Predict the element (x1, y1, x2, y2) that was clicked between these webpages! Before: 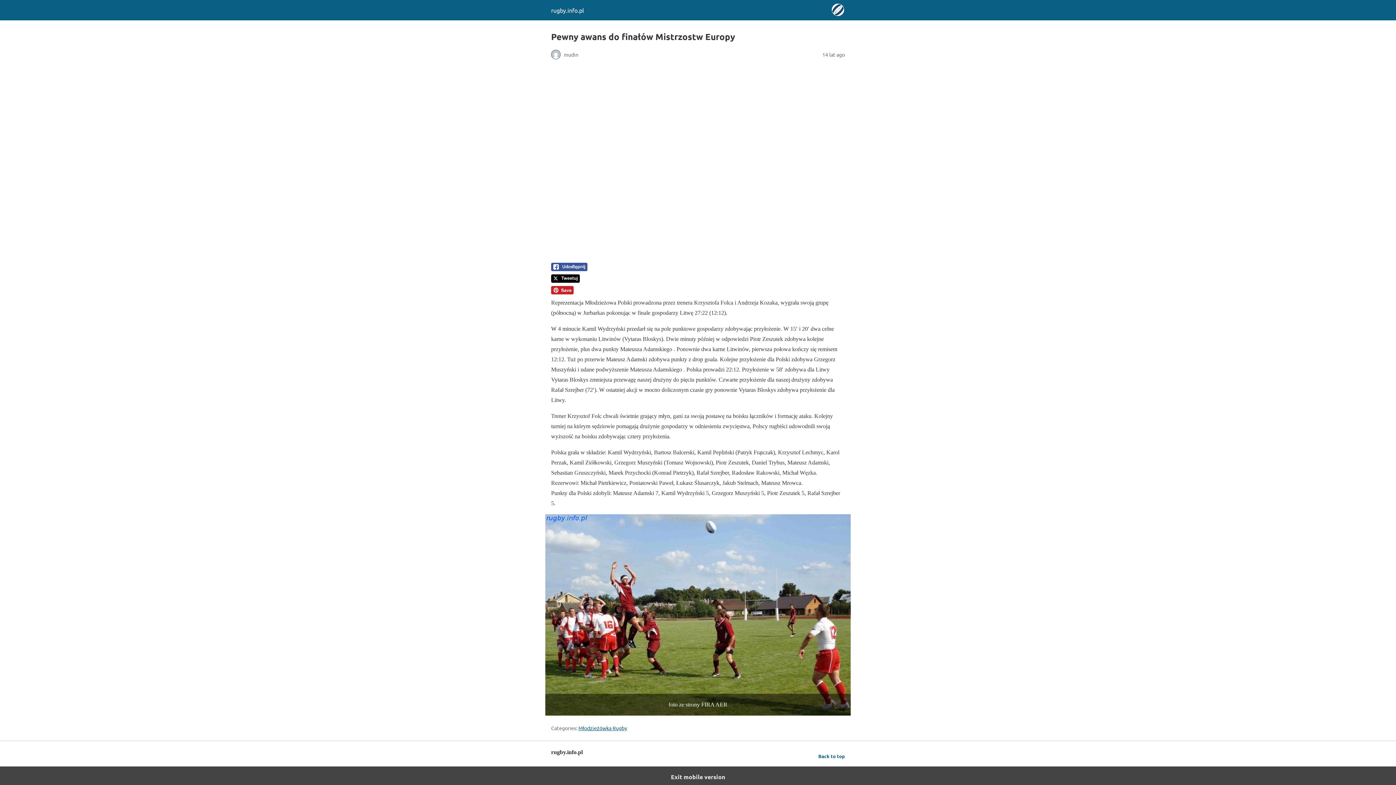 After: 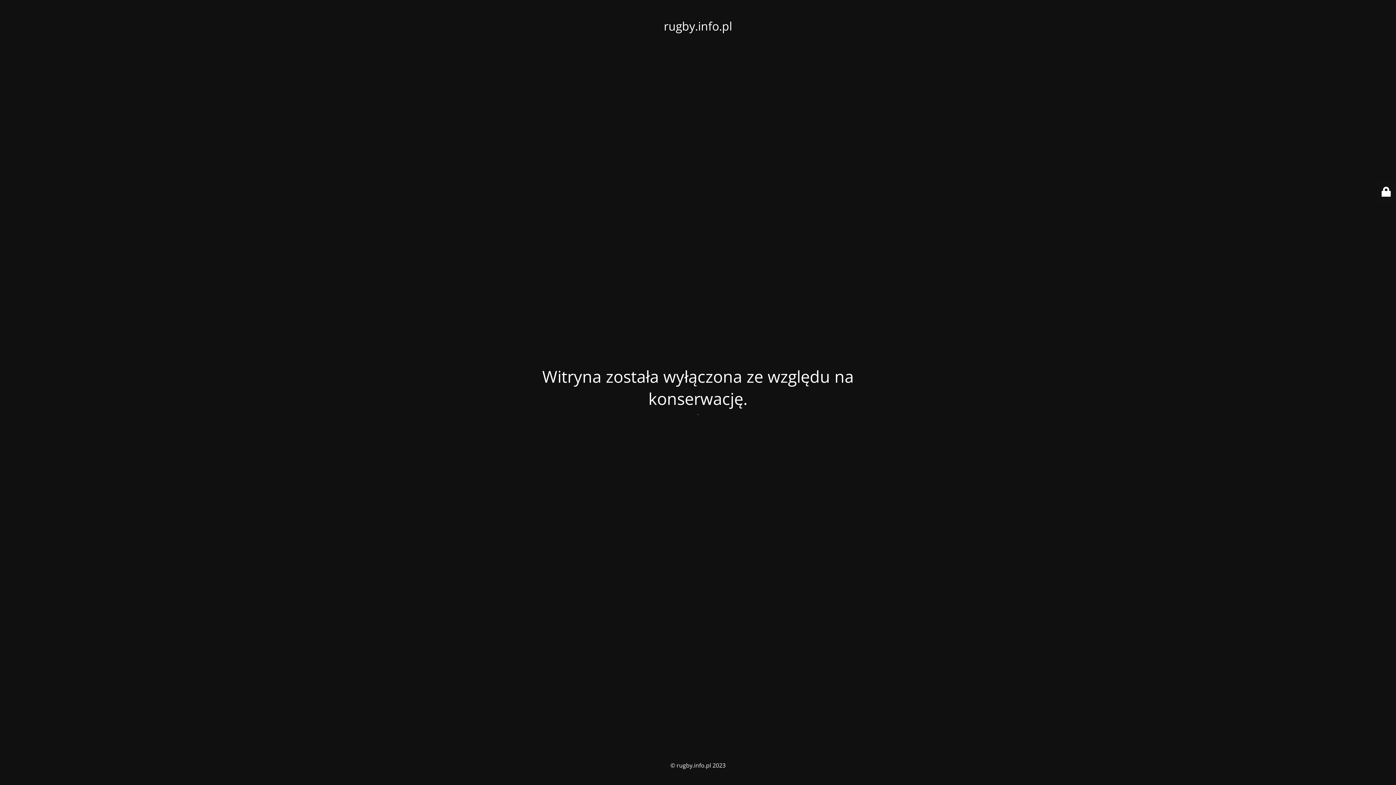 Action: bbox: (578, 725, 627, 731) label: Młodzieżówka Rugby